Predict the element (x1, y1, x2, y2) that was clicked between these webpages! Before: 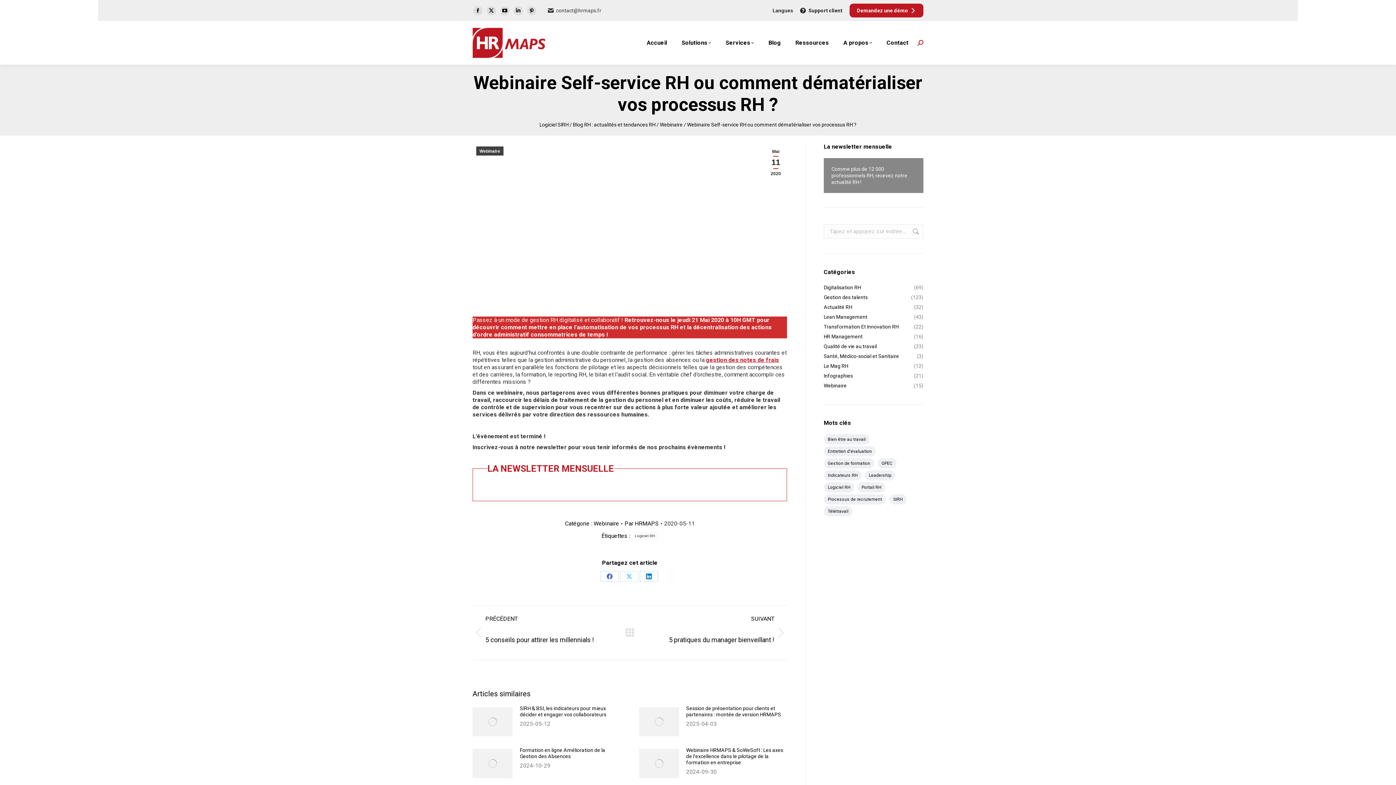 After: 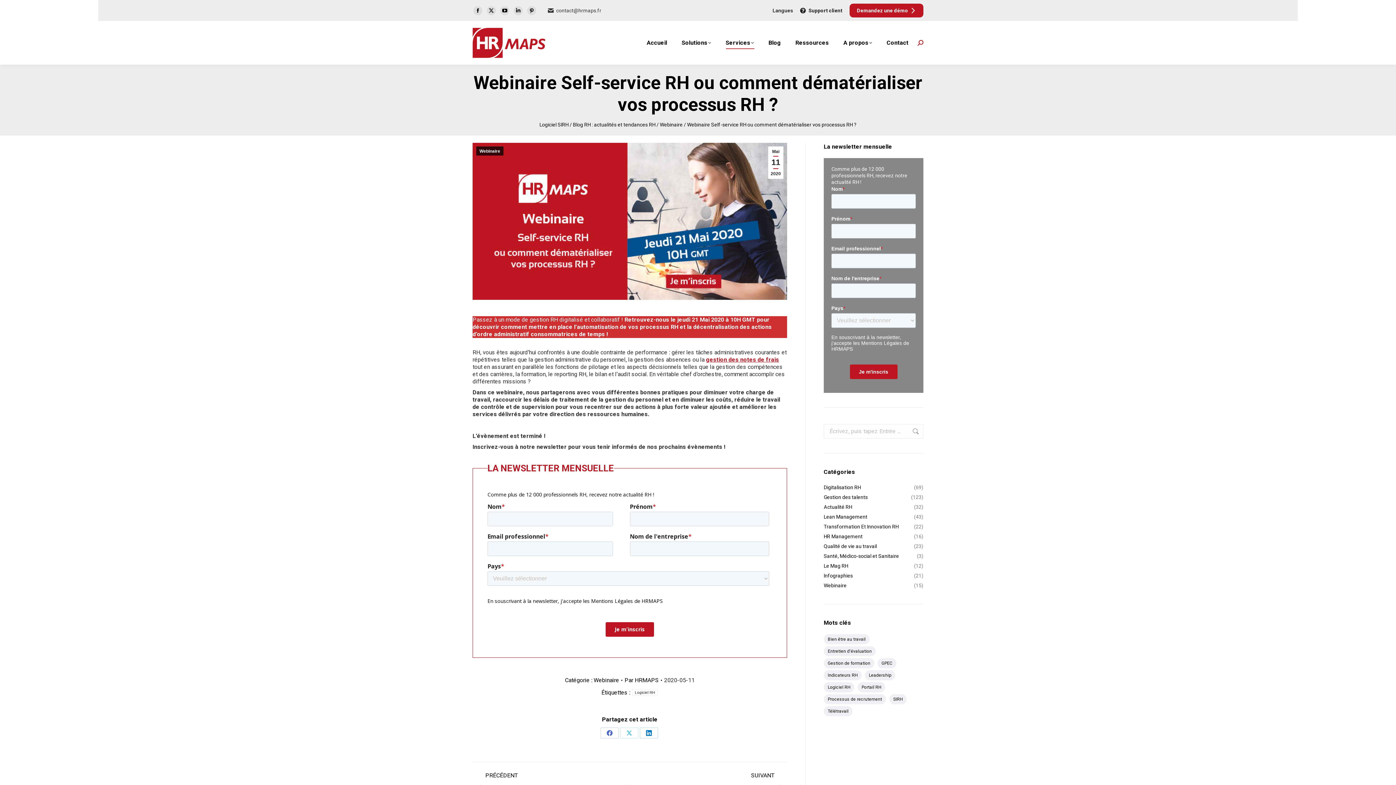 Action: label: Services bbox: (724, 37, 756, 48)